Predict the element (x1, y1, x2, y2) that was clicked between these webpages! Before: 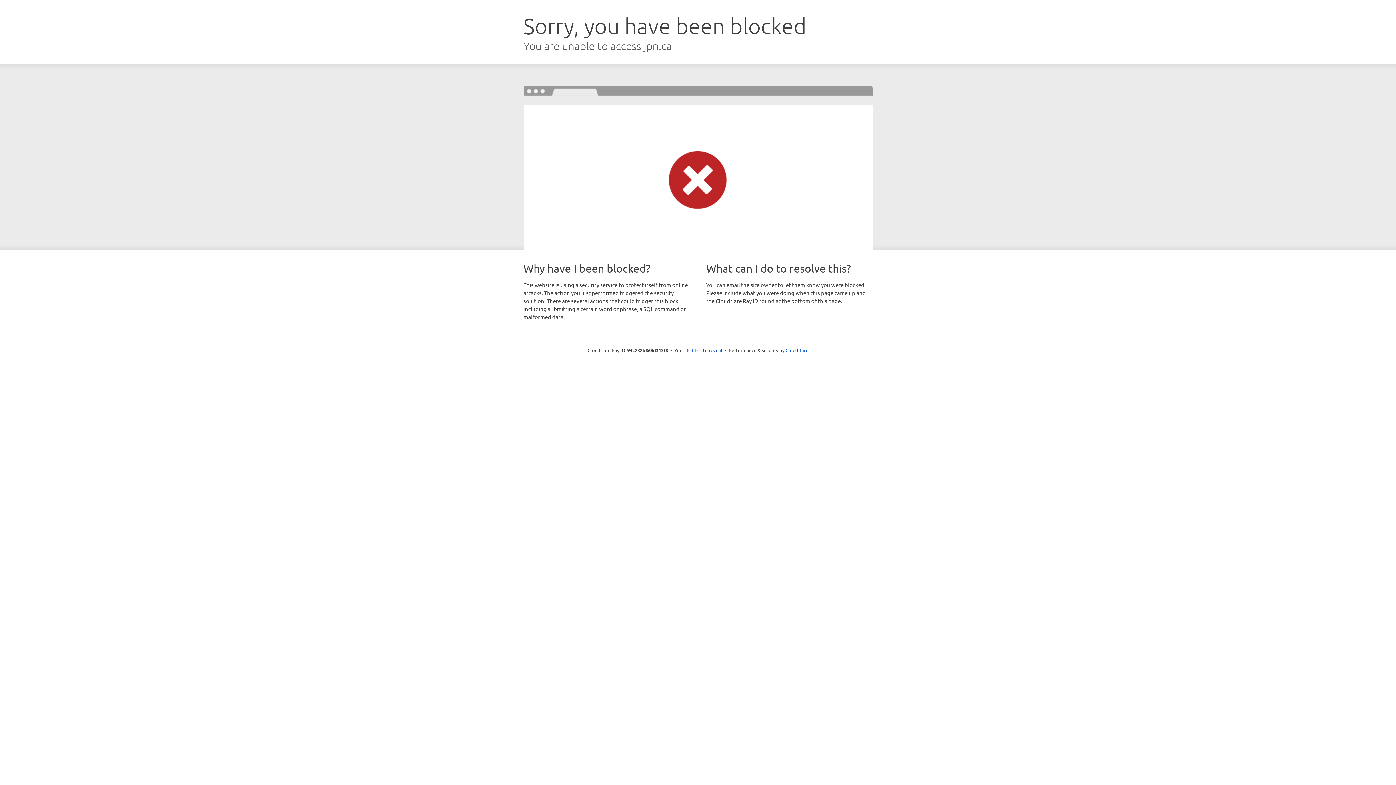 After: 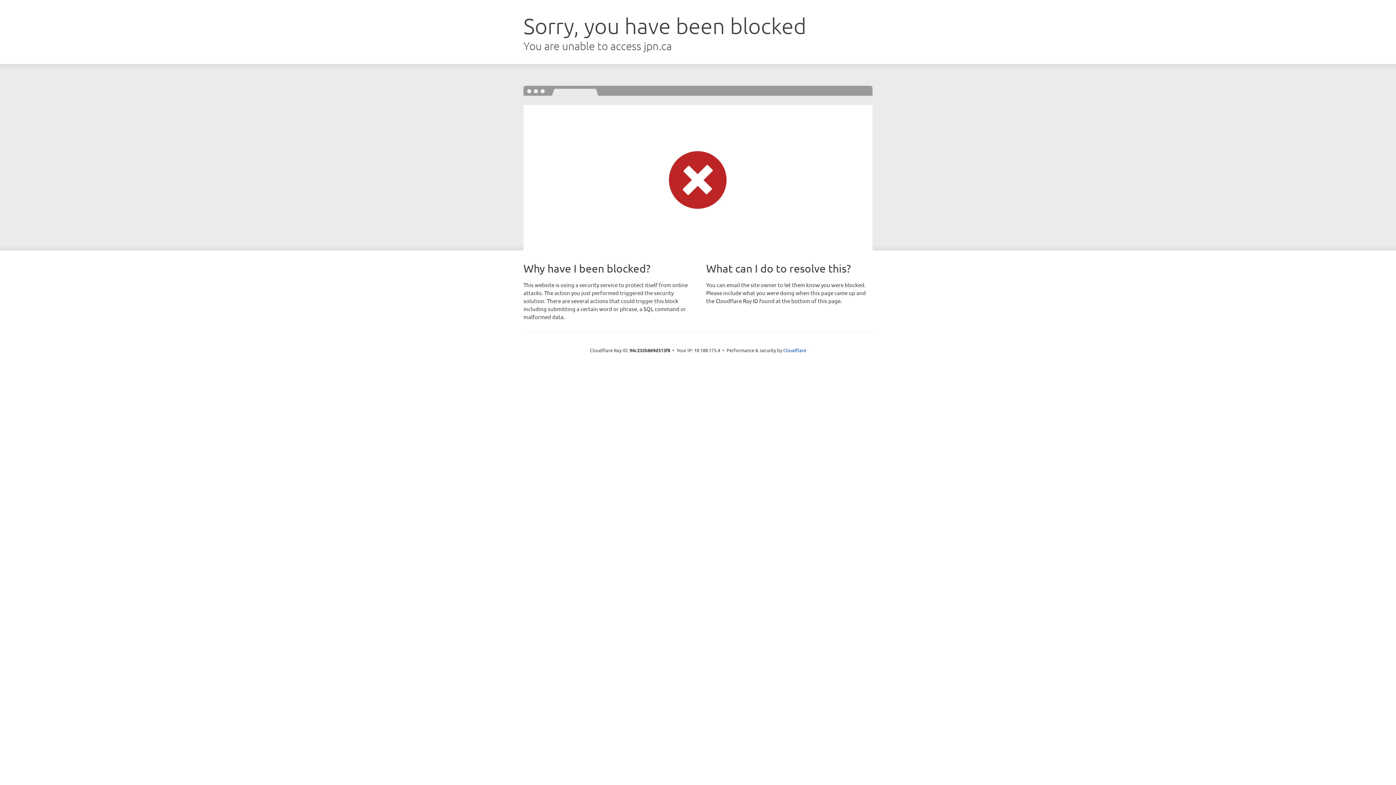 Action: bbox: (692, 346, 722, 353) label: Click to reveal